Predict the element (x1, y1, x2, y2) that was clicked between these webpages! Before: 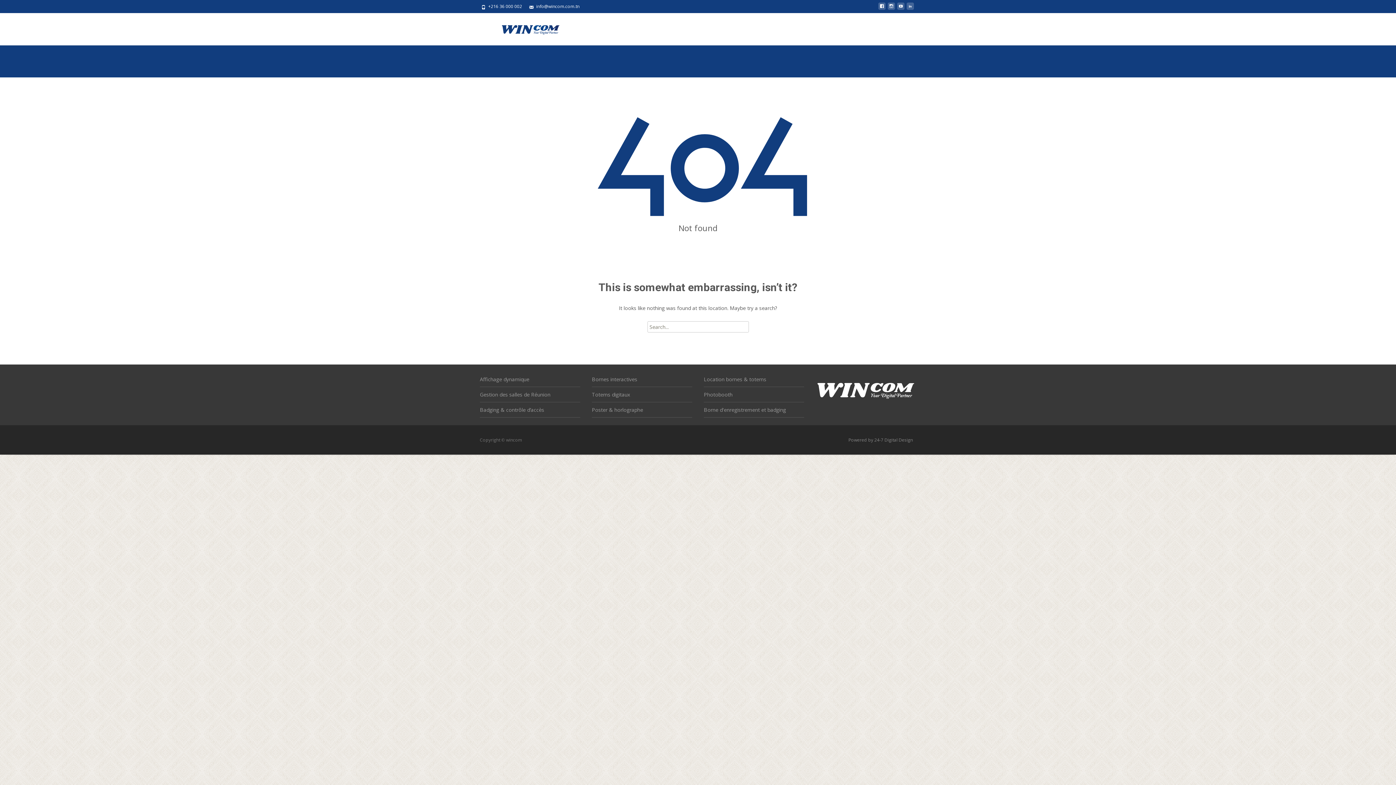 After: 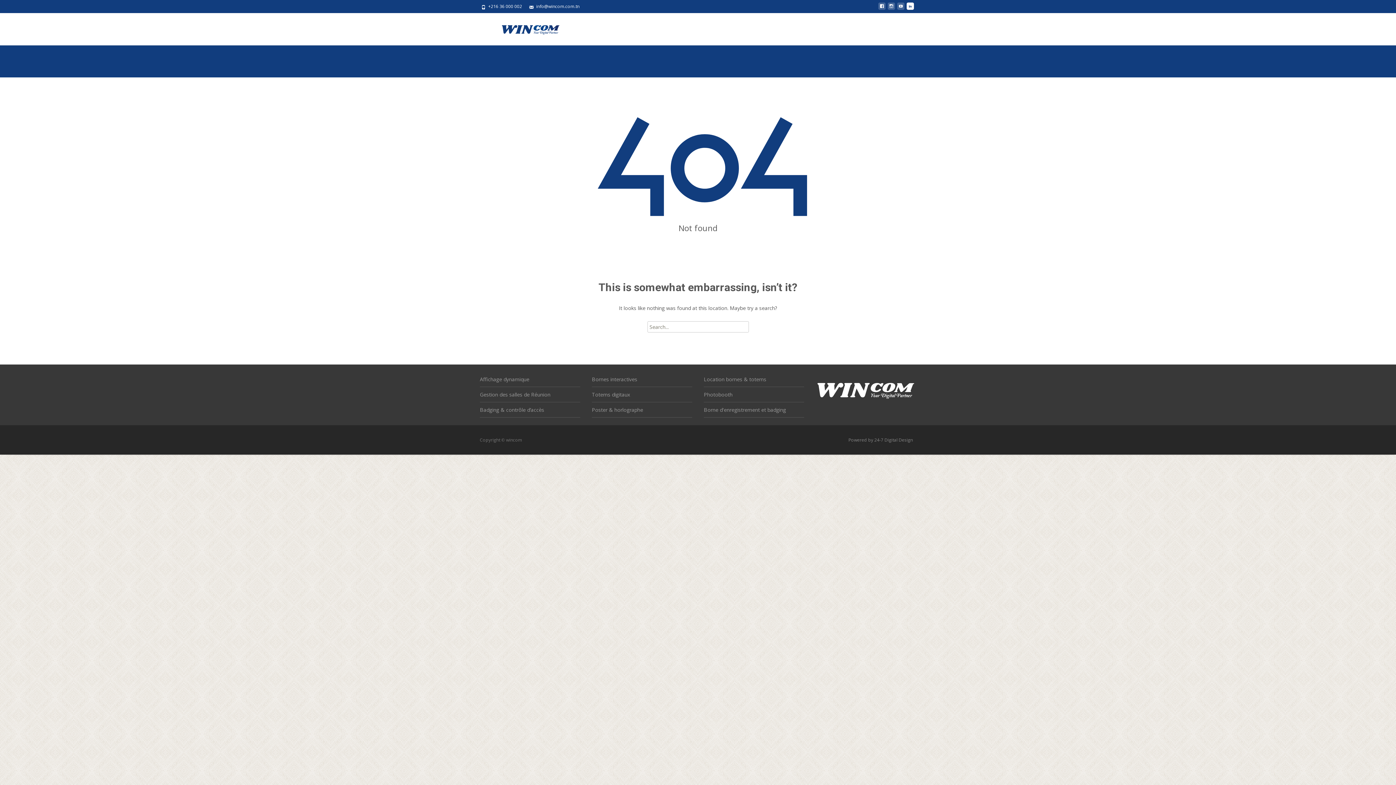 Action: bbox: (906, 5, 914, 12)